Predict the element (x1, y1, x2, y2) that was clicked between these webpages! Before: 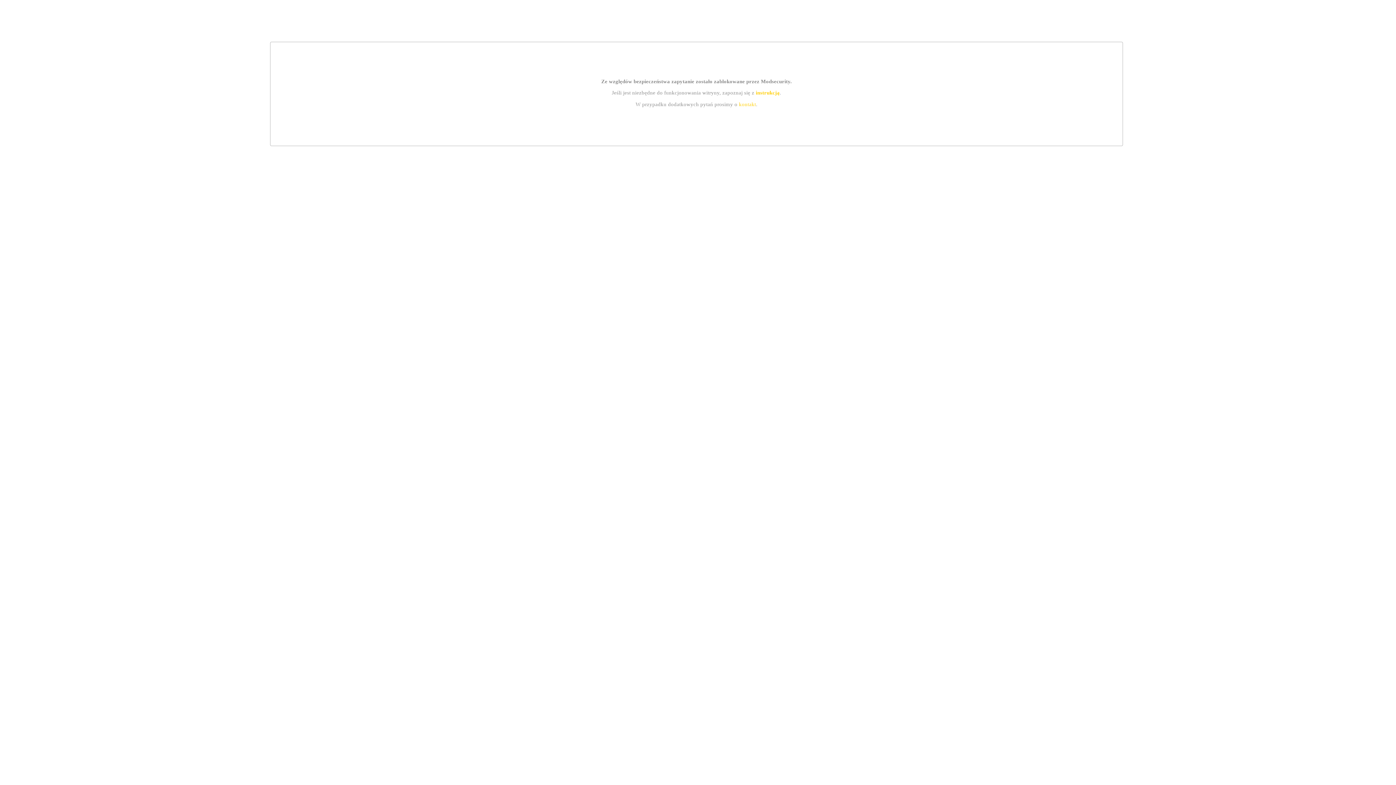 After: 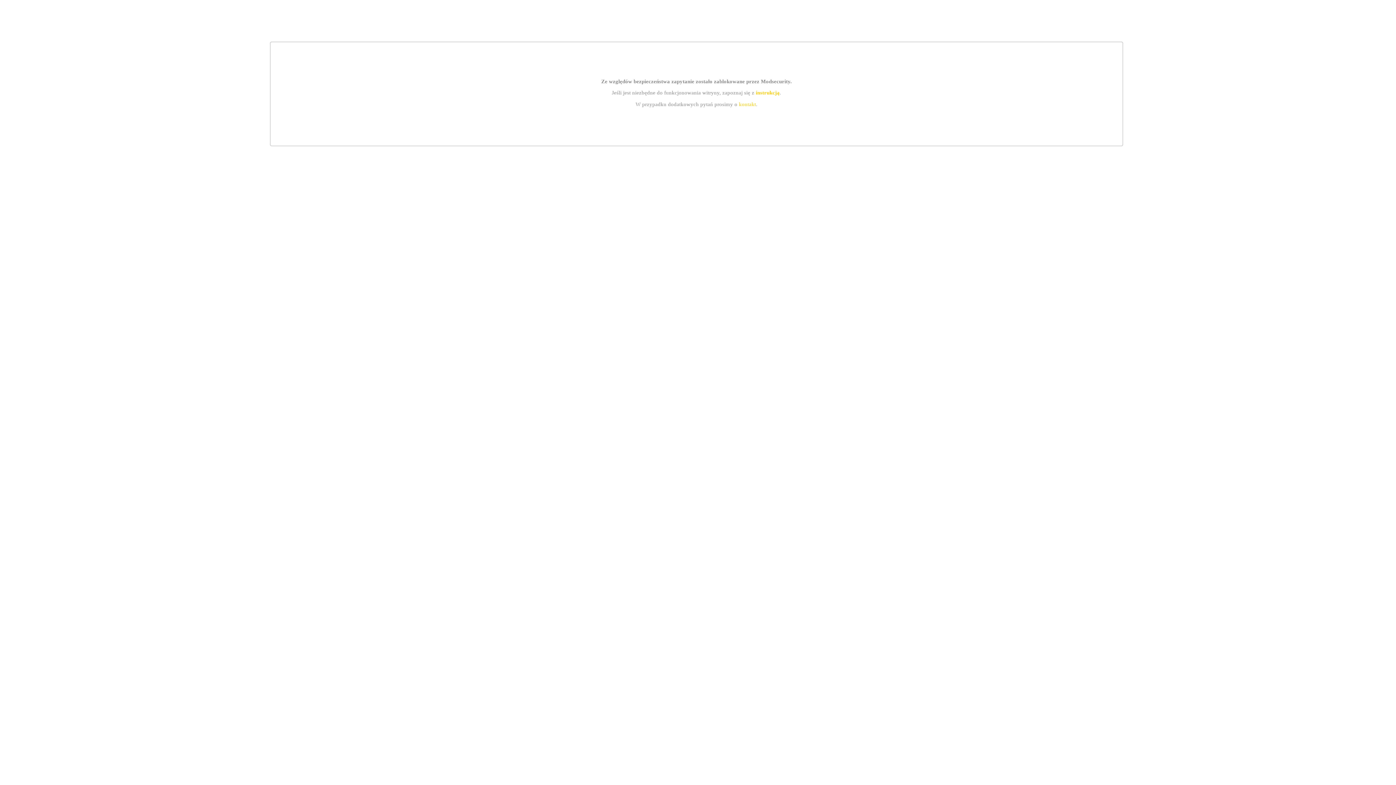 Action: label: kontakt bbox: (739, 101, 756, 107)